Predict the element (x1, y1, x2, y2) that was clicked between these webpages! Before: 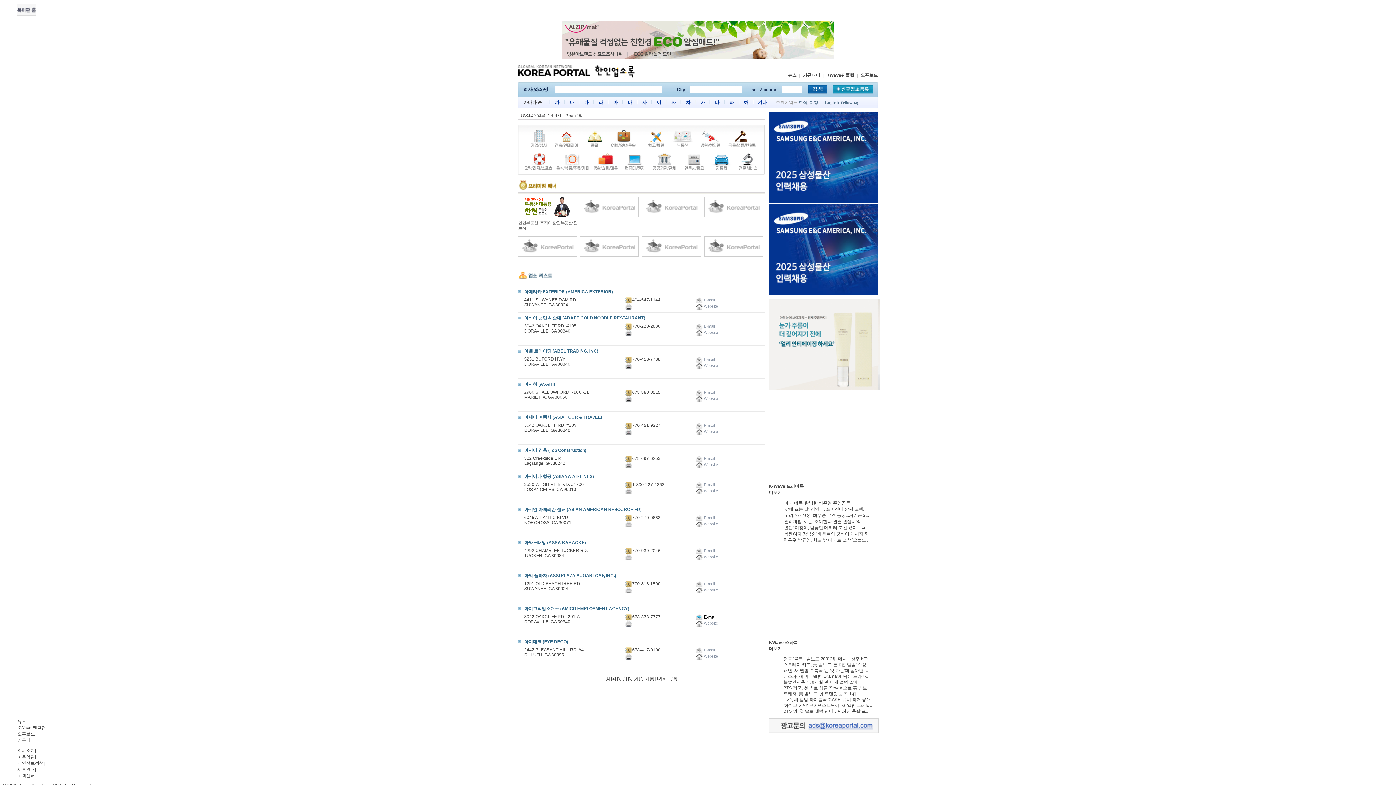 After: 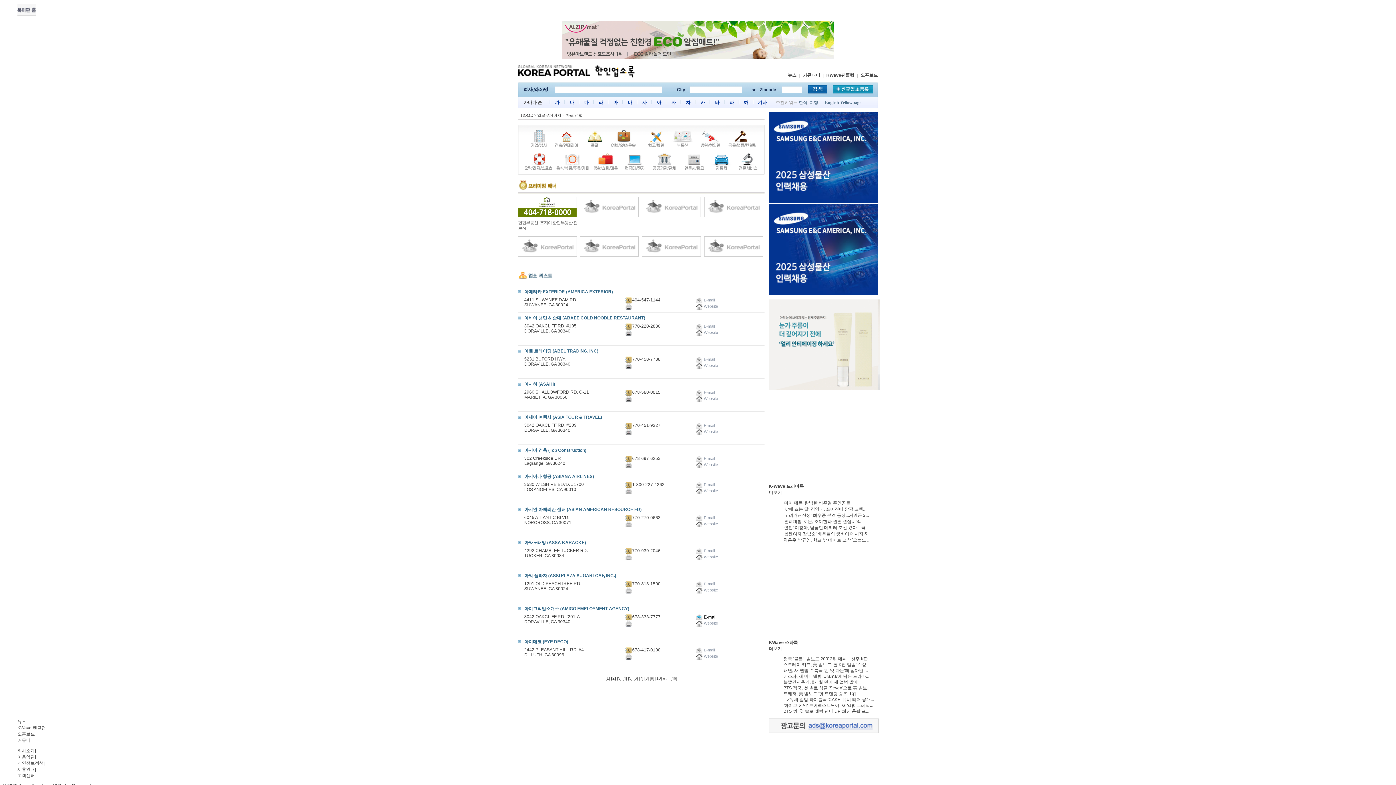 Action: bbox: (769, 729, 878, 734)